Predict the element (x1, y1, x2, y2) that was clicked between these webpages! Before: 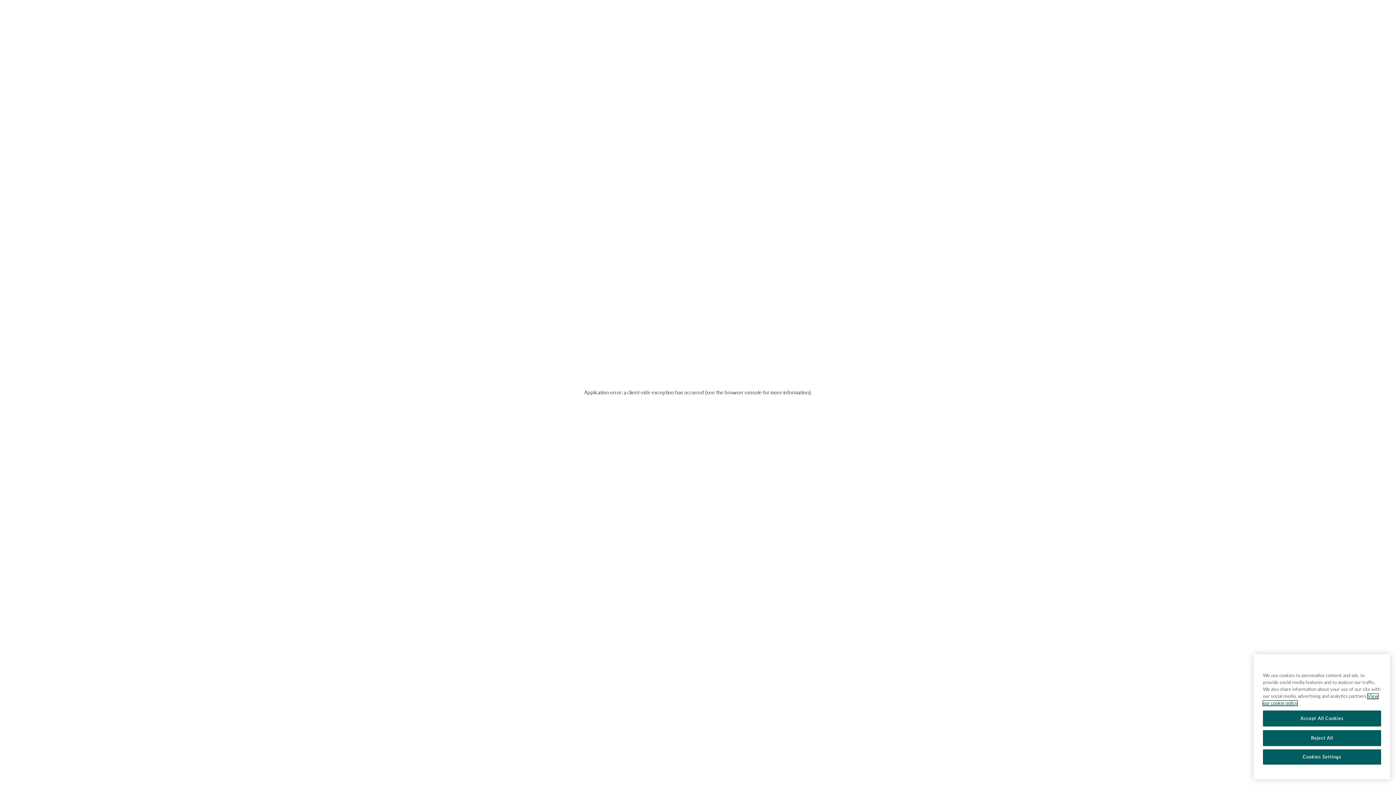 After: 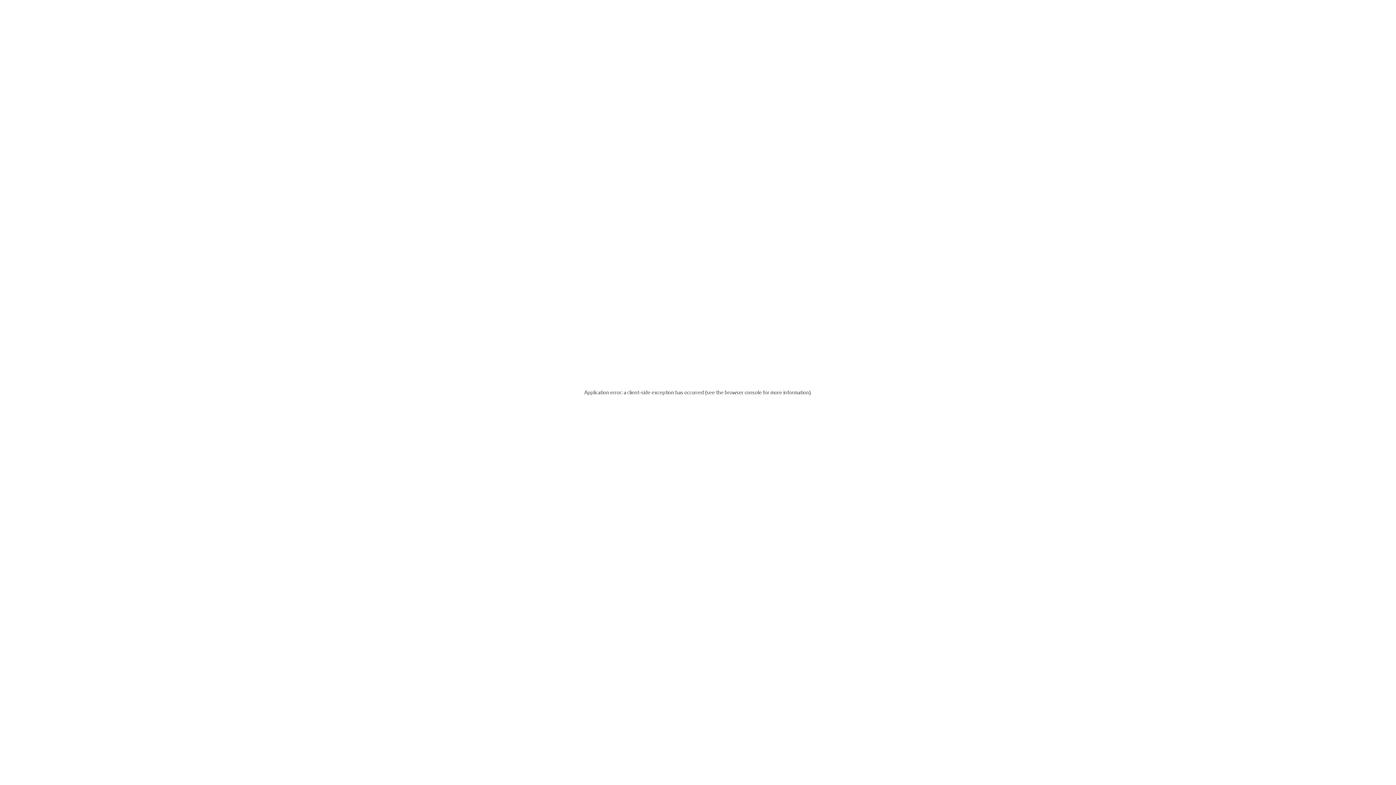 Action: bbox: (1263, 723, 1381, 739) label: Accept All Cookies